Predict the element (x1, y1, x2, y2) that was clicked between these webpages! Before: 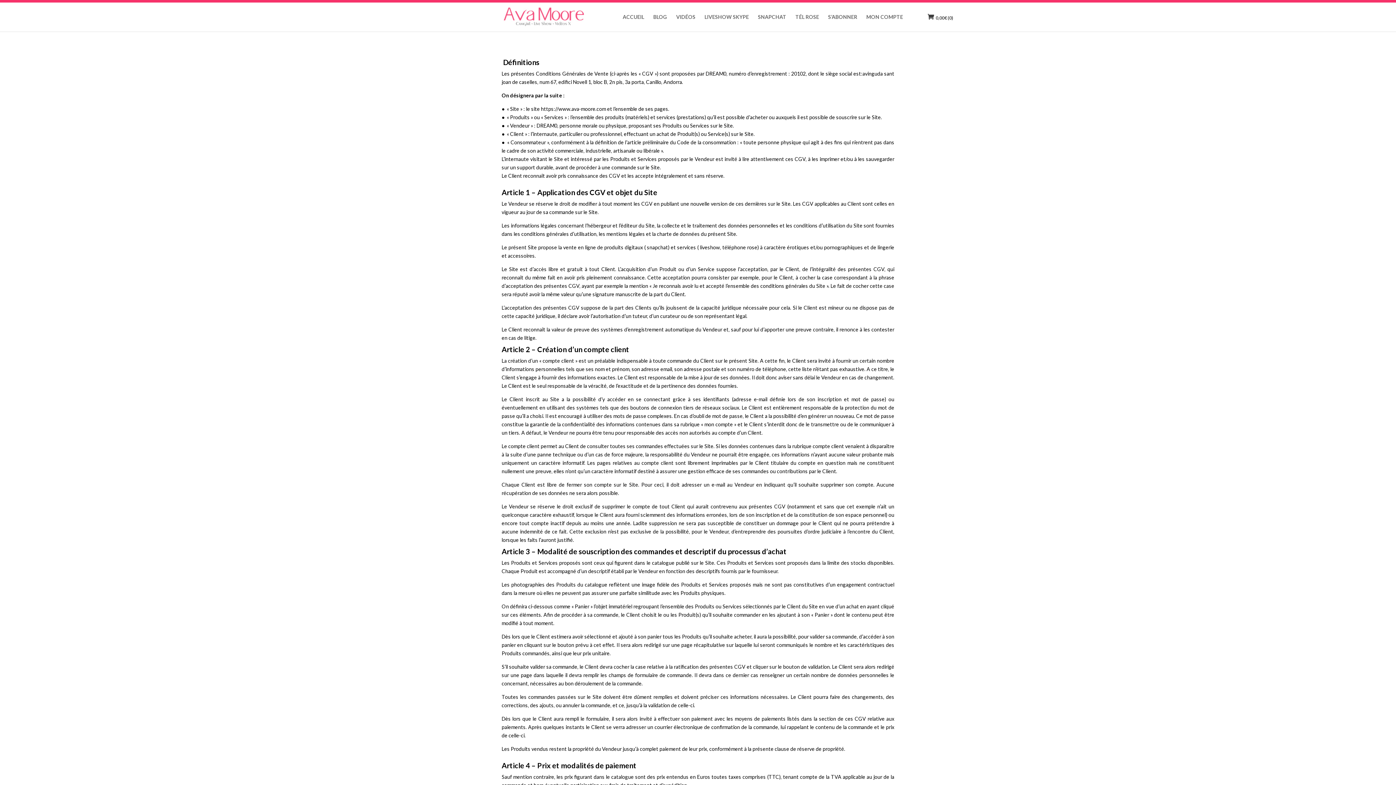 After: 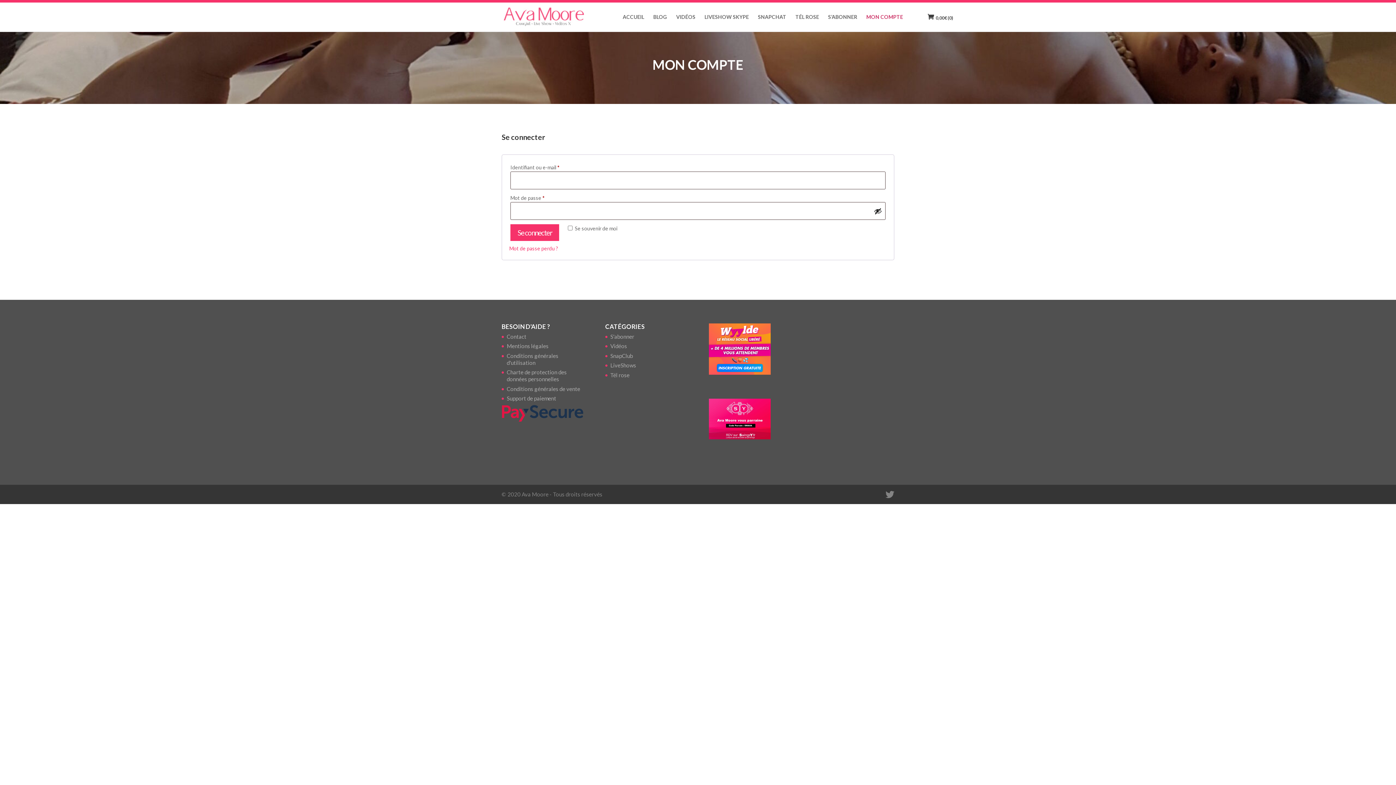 Action: bbox: (866, 14, 903, 31) label: MON COMPTE